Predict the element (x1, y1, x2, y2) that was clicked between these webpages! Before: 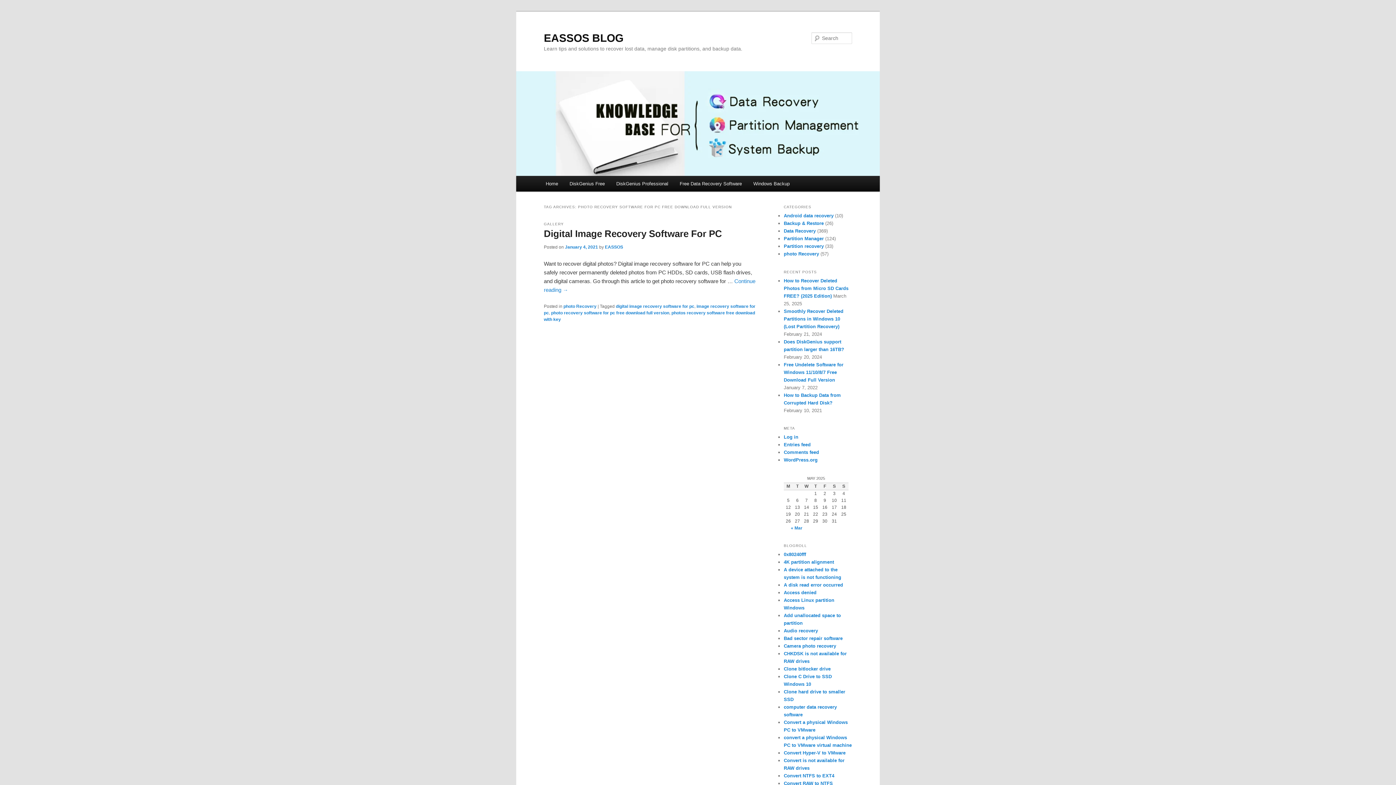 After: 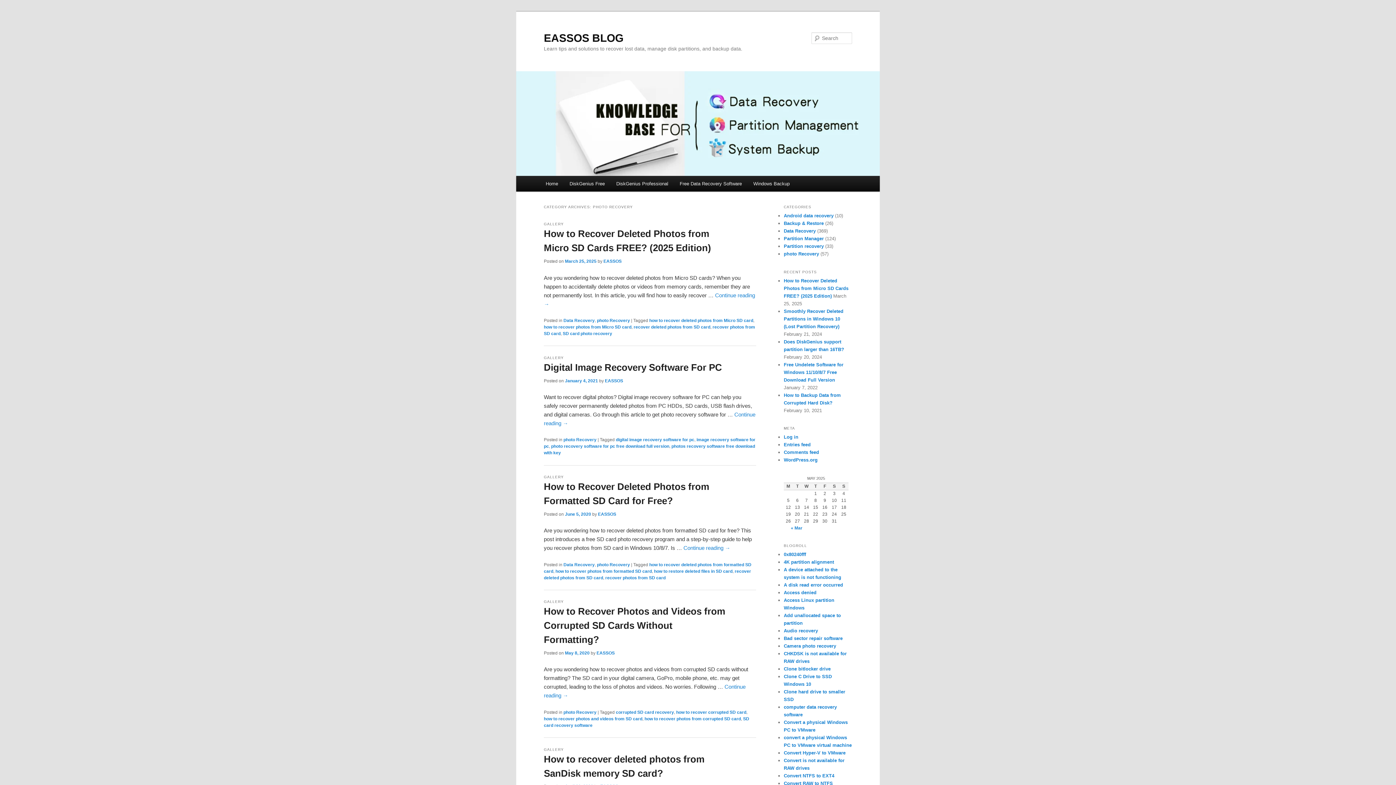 Action: bbox: (563, 303, 596, 309) label: photo Recovery